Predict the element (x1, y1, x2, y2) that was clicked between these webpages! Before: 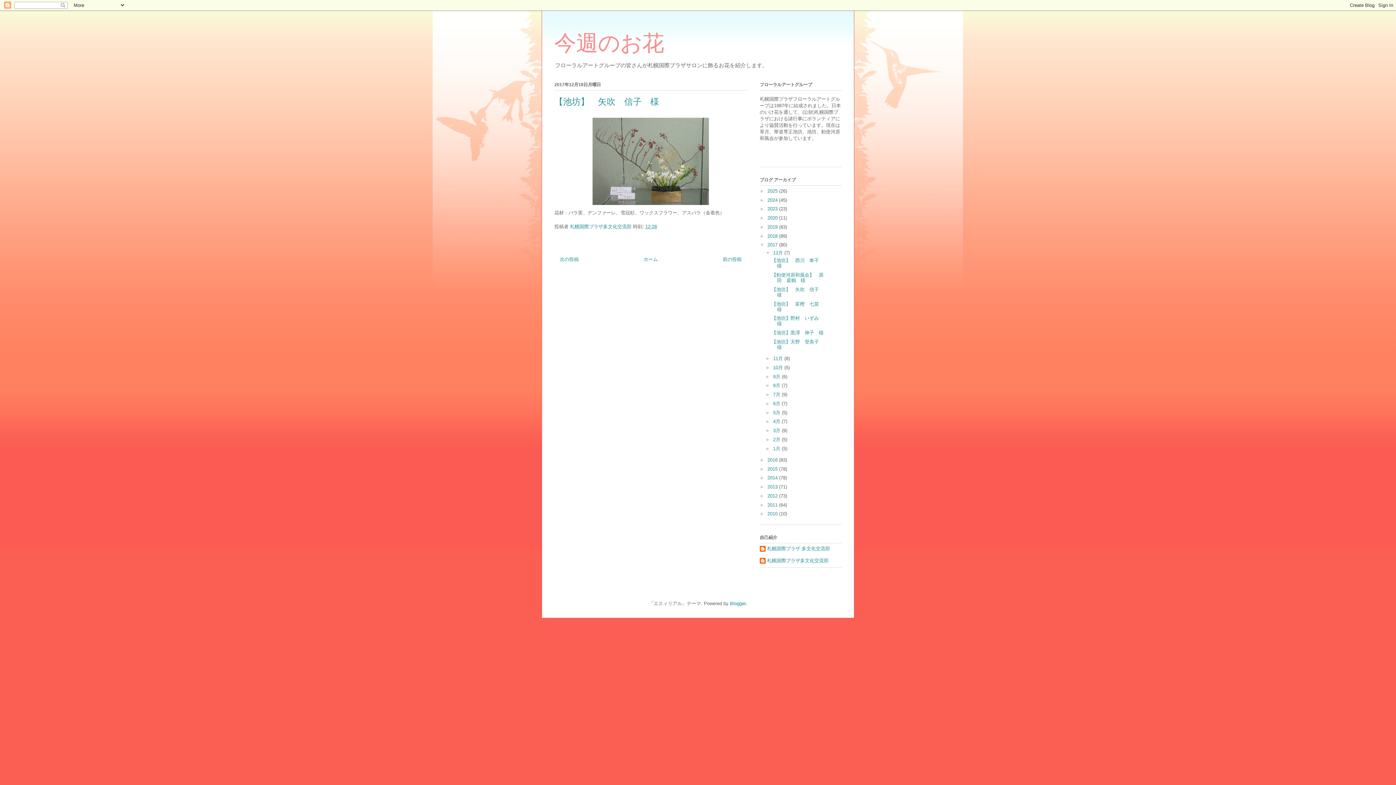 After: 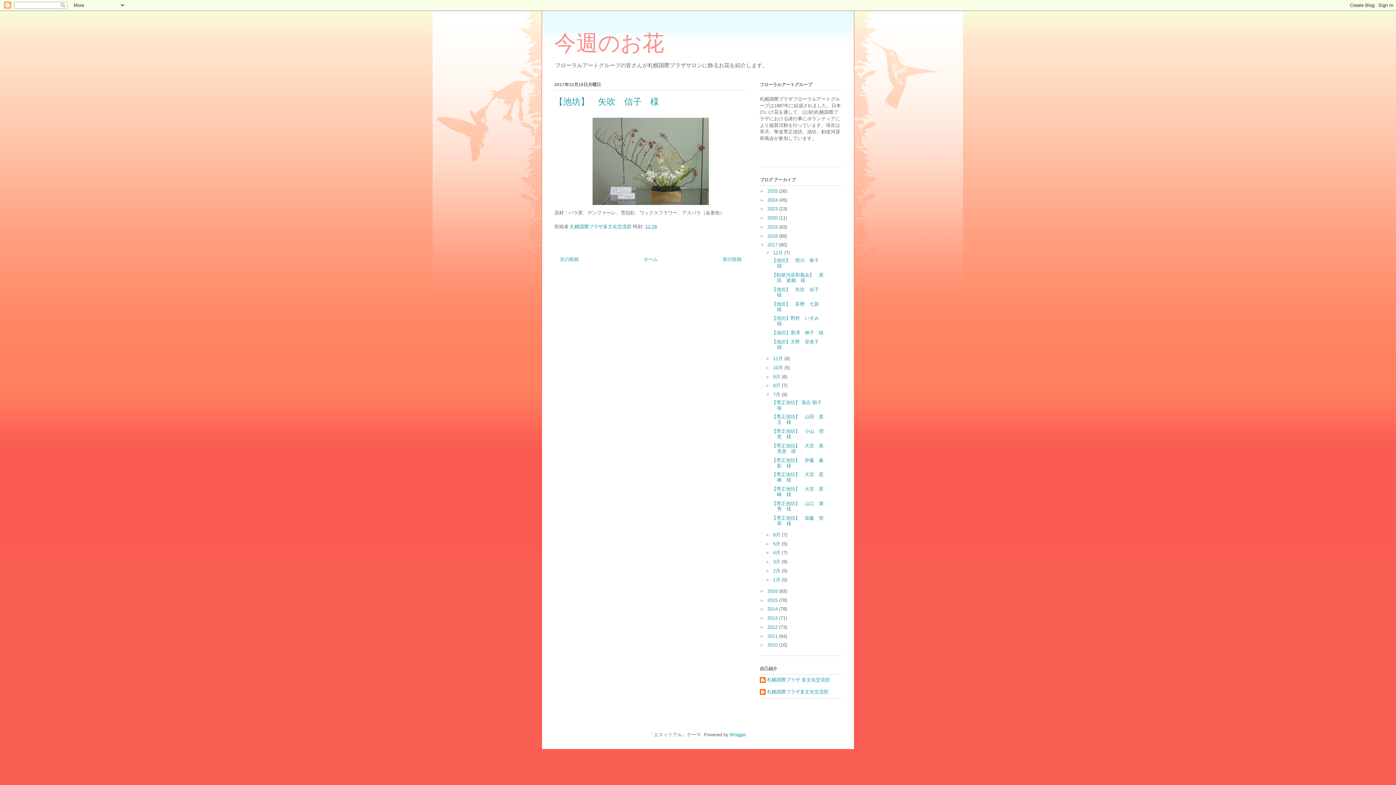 Action: bbox: (765, 392, 773, 397) label: ►  